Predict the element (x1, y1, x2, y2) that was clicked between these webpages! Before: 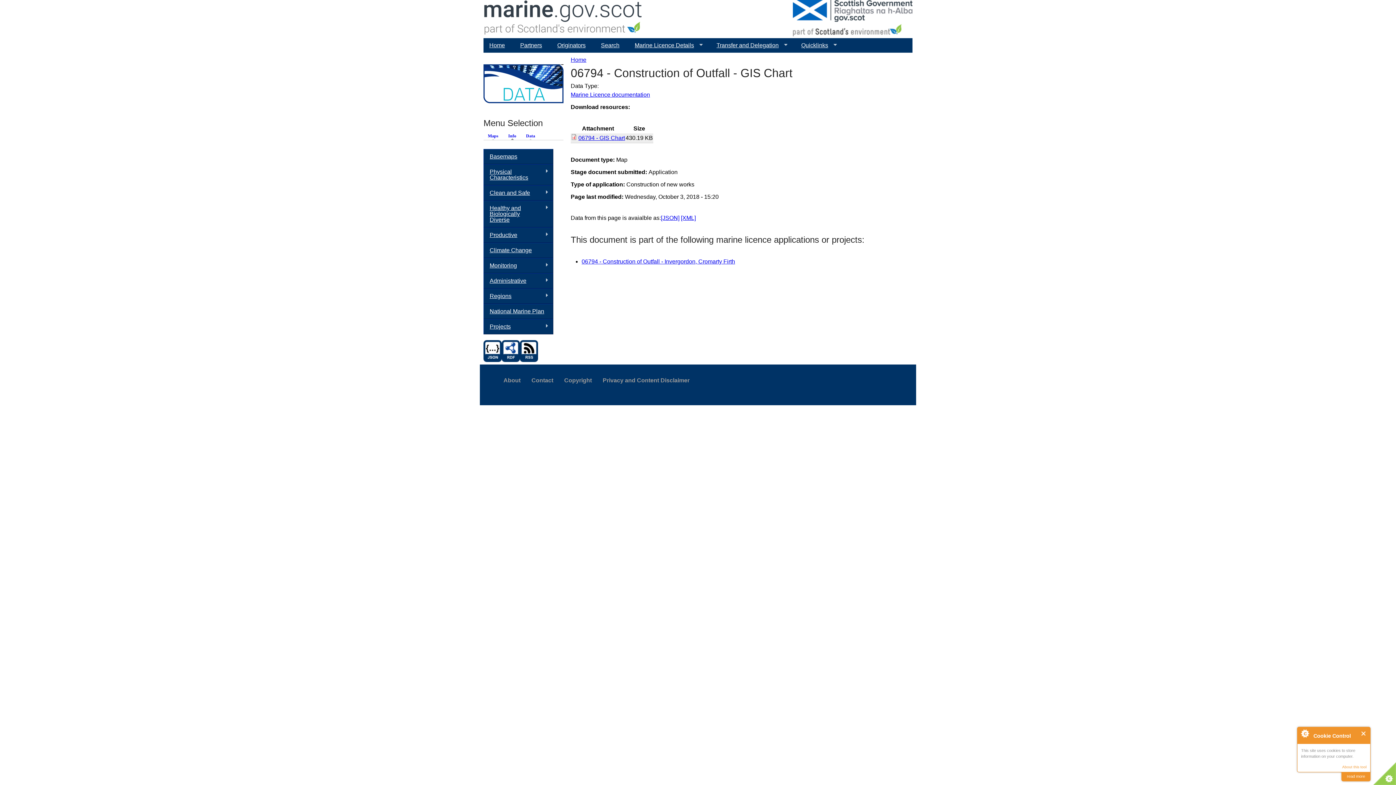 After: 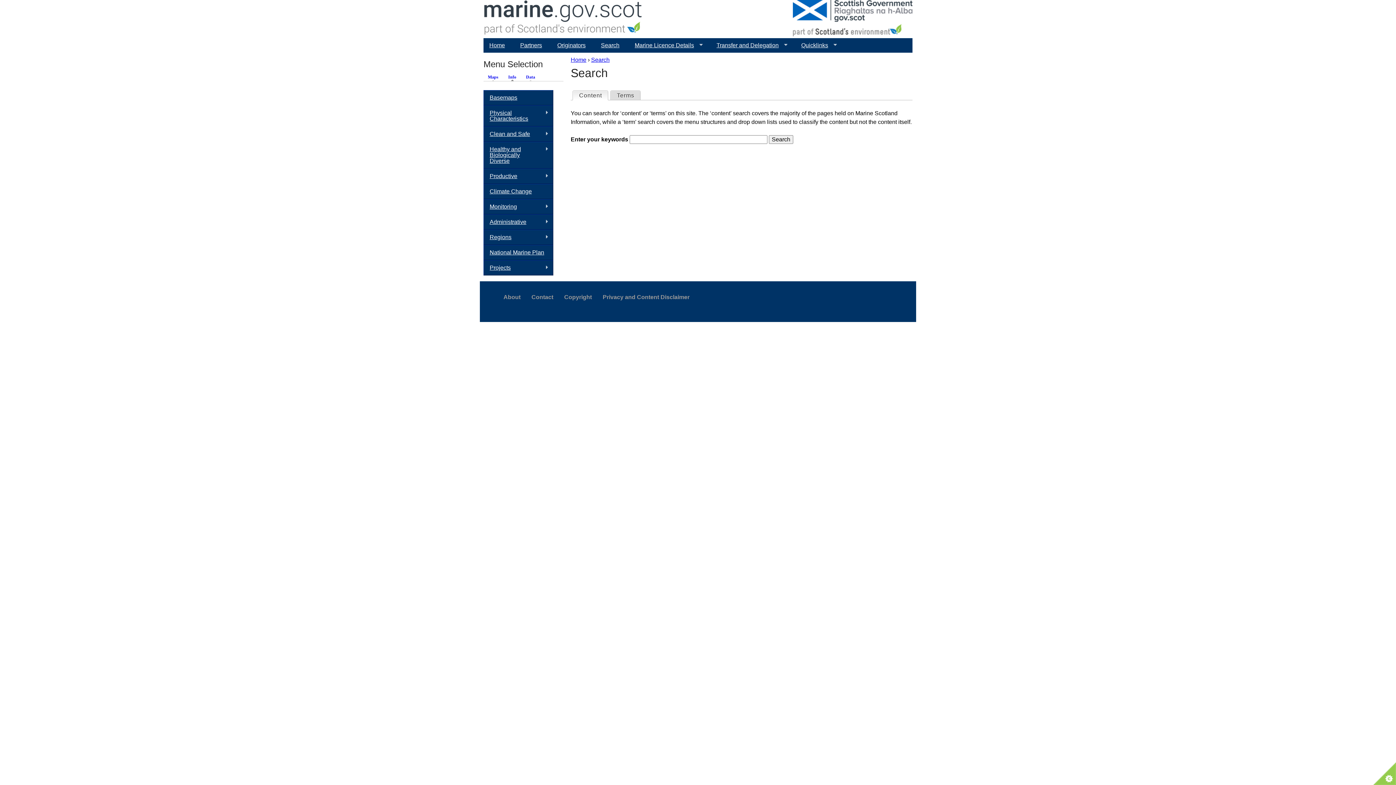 Action: label: Search bbox: (595, 38, 625, 52)